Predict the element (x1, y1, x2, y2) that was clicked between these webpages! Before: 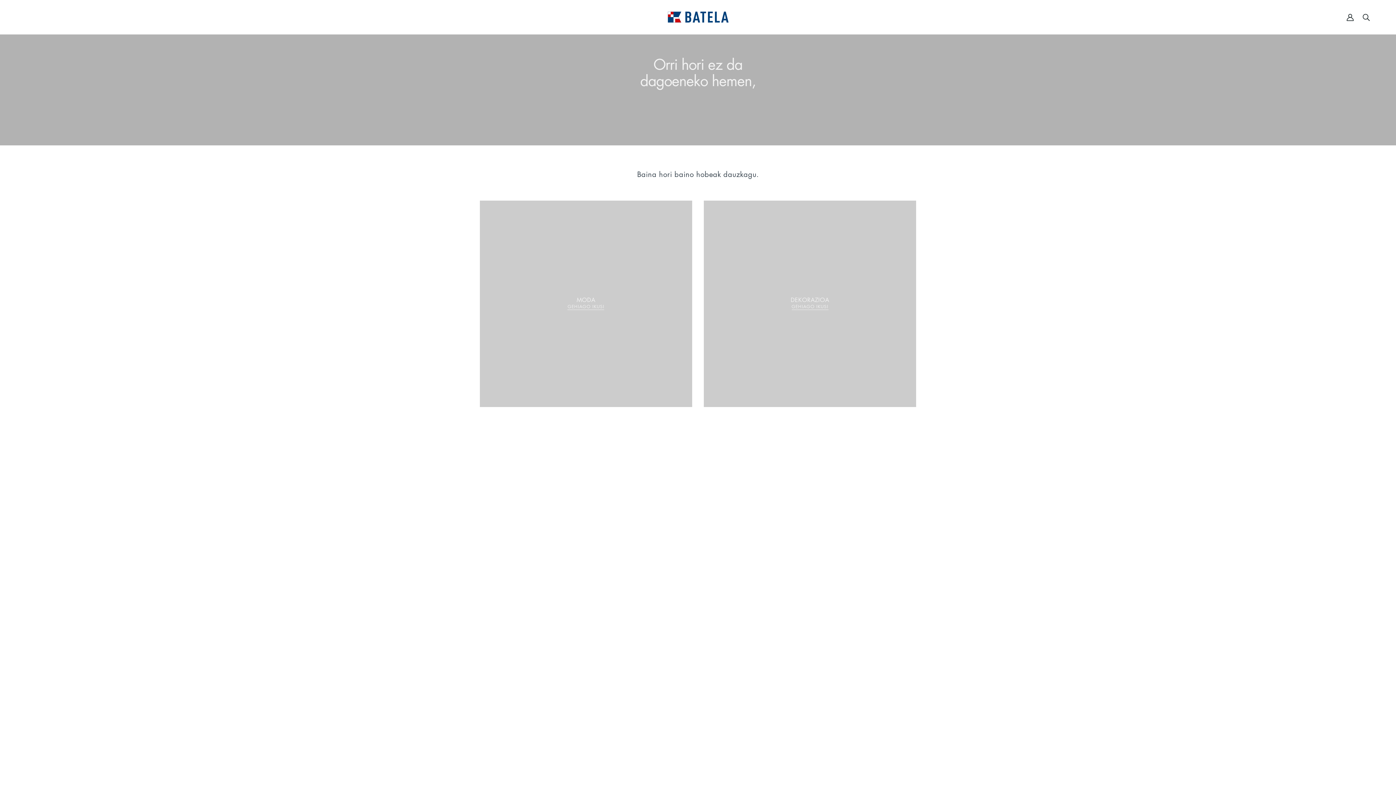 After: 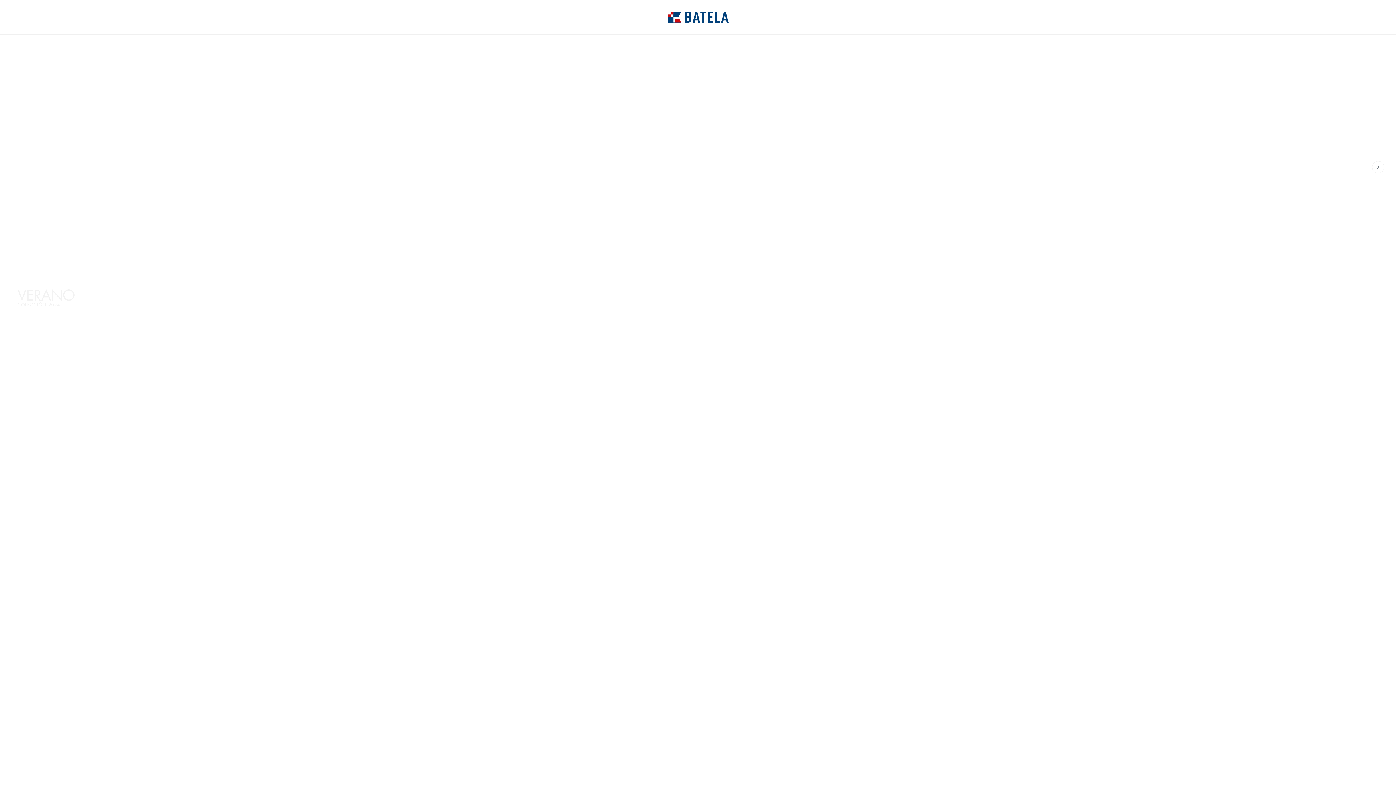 Action: bbox: (667, 12, 728, 19)